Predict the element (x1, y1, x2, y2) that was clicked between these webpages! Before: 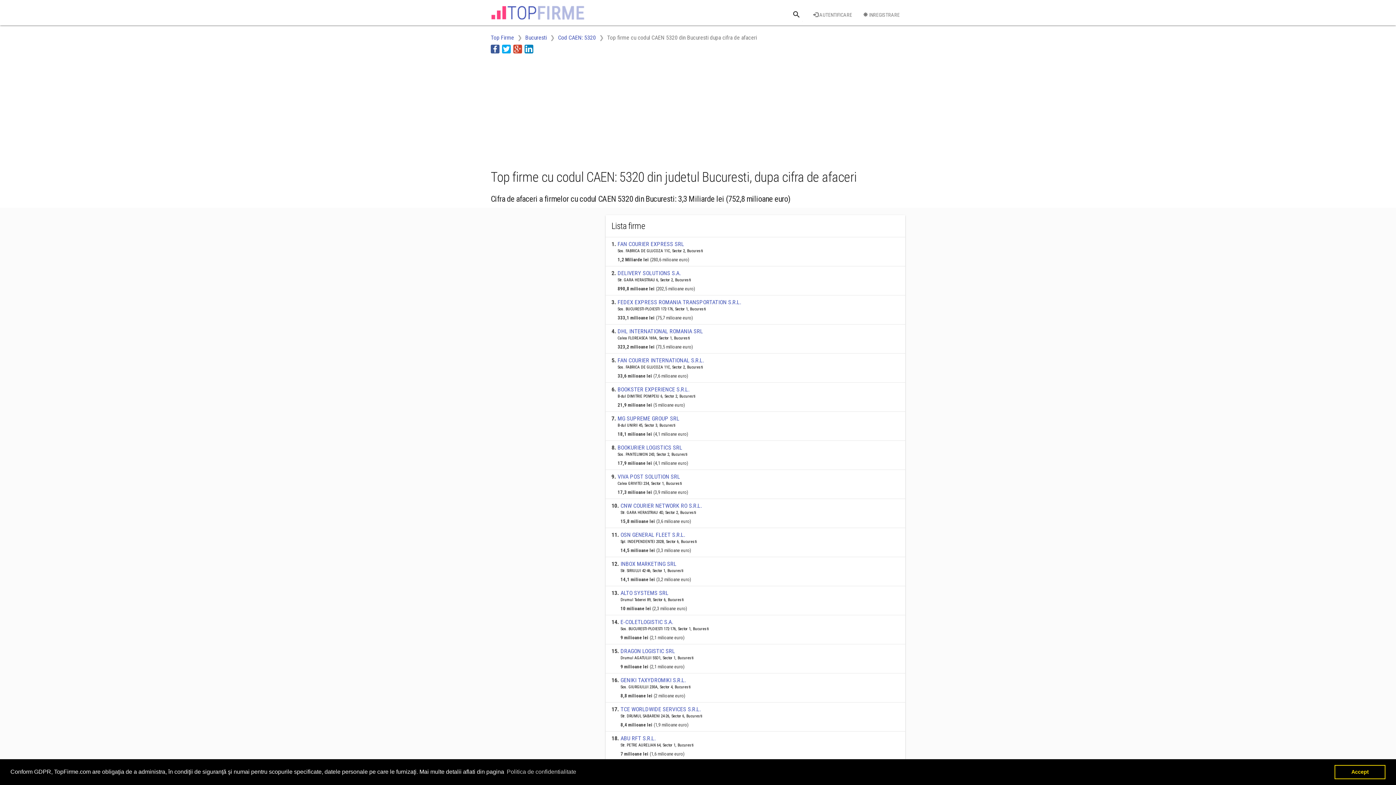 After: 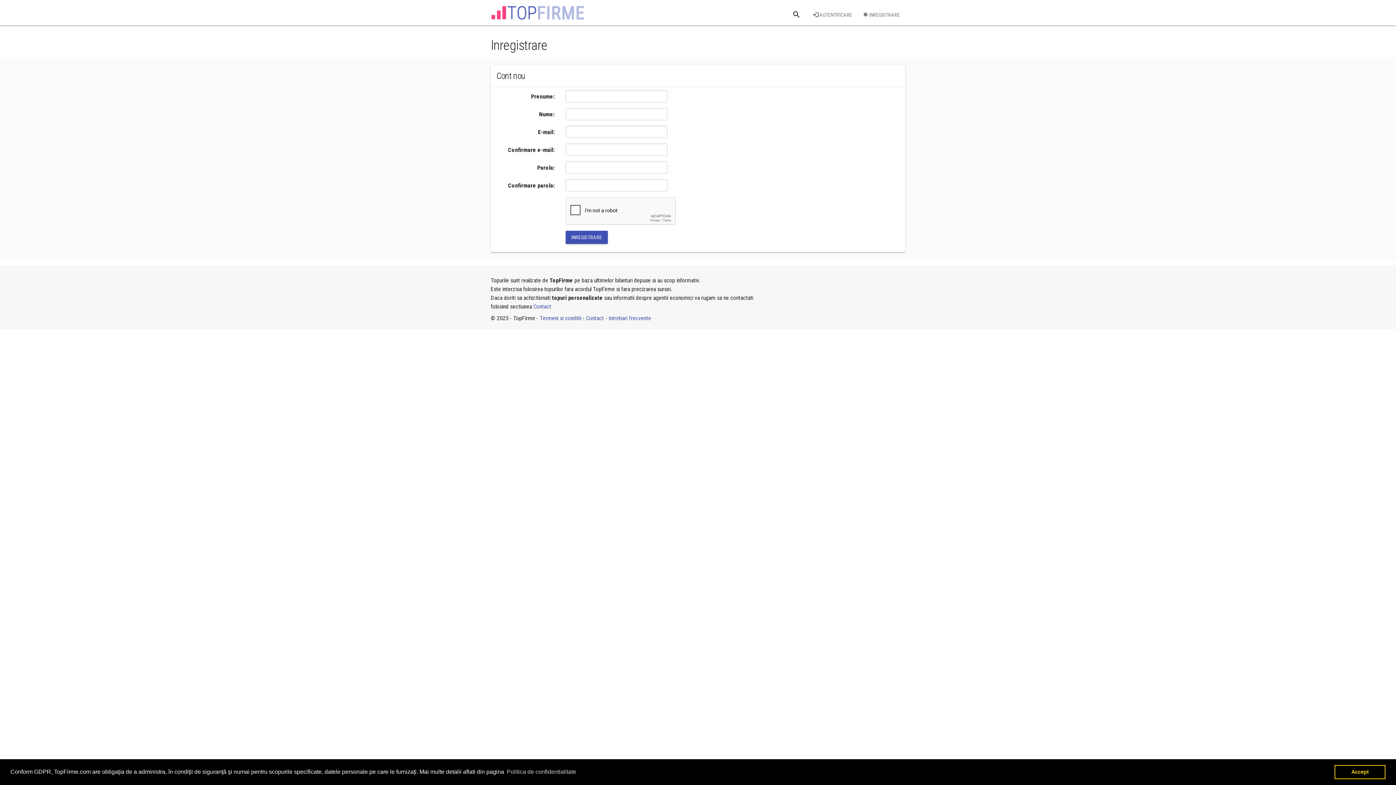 Action: bbox: (857, 5, 905, 18) label:  INREGISTRARE